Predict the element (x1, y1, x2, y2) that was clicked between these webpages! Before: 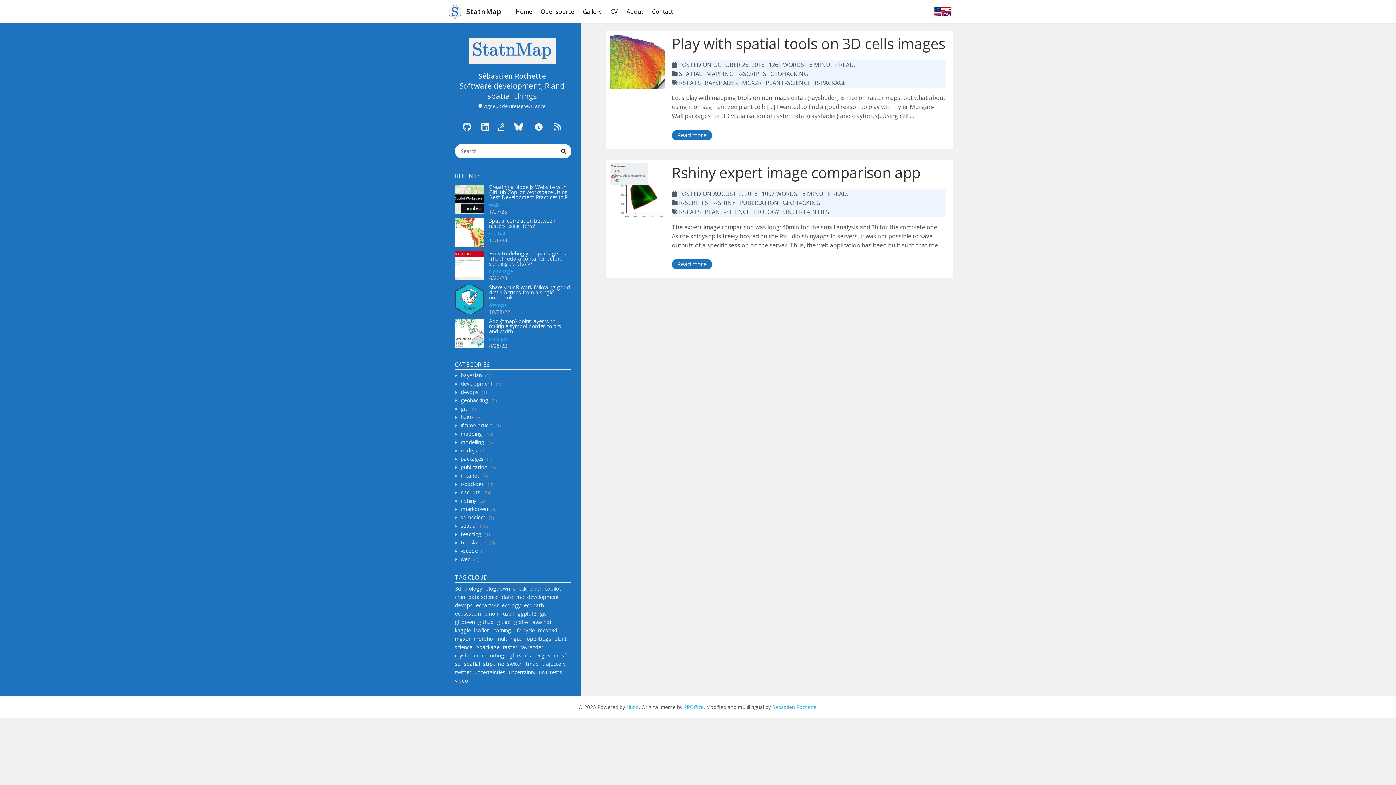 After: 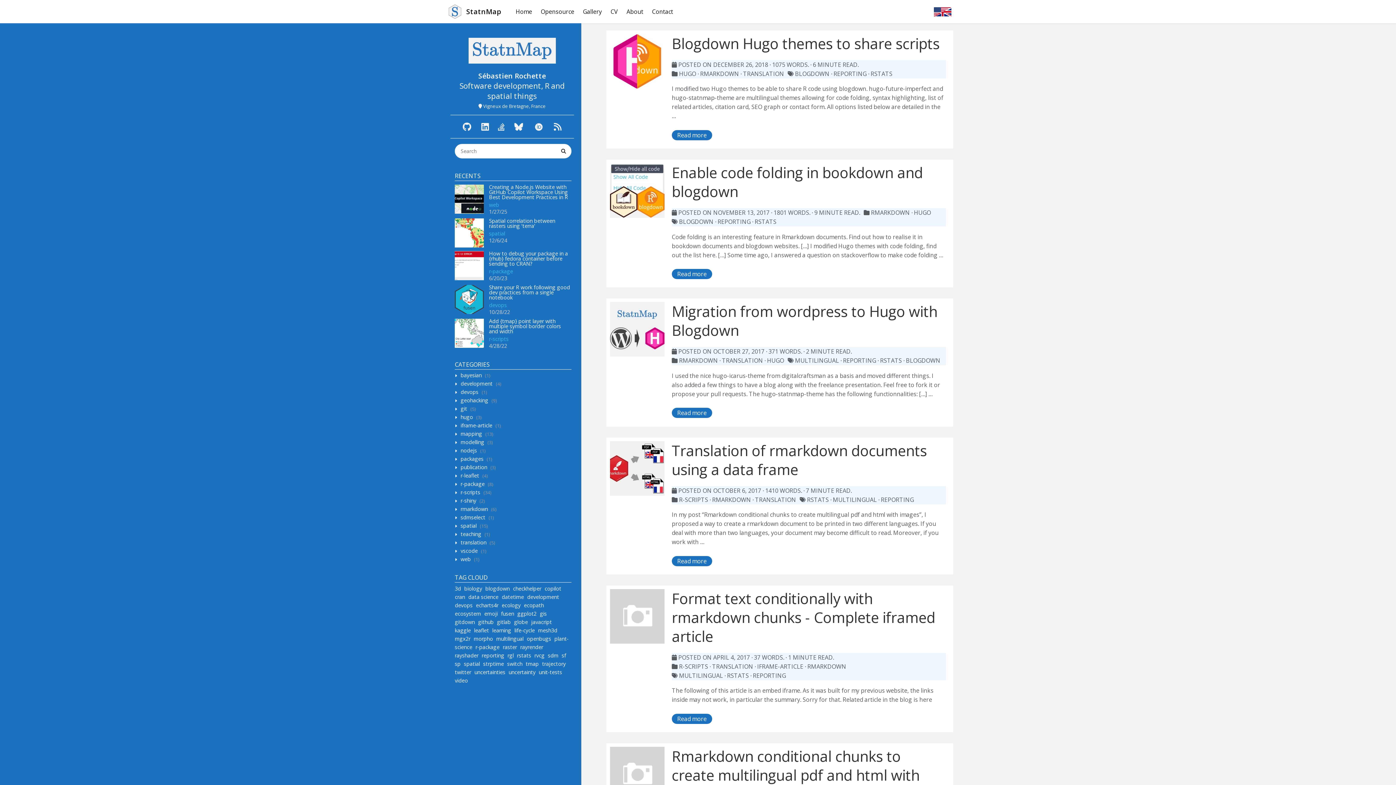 Action: bbox: (454, 505, 489, 512) label:  rmarkdown 